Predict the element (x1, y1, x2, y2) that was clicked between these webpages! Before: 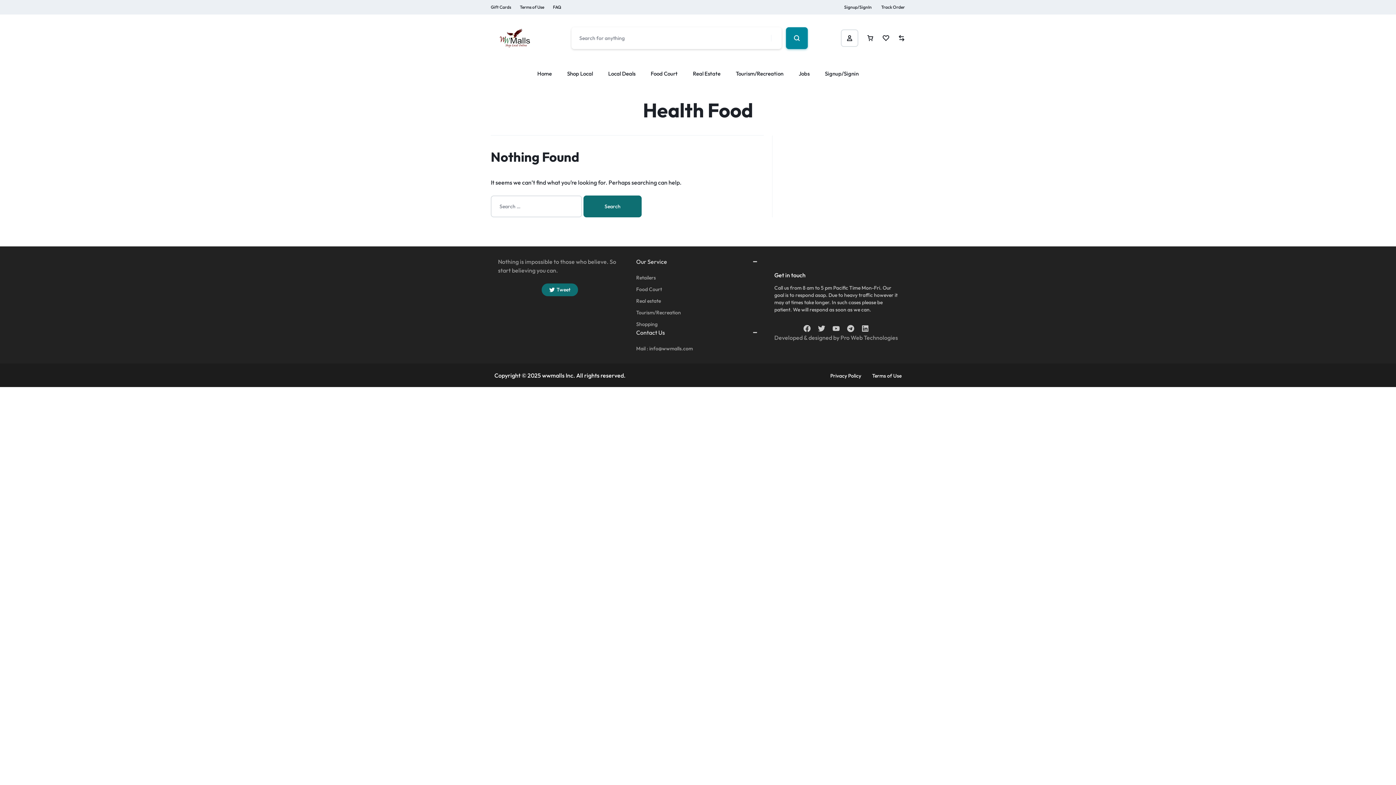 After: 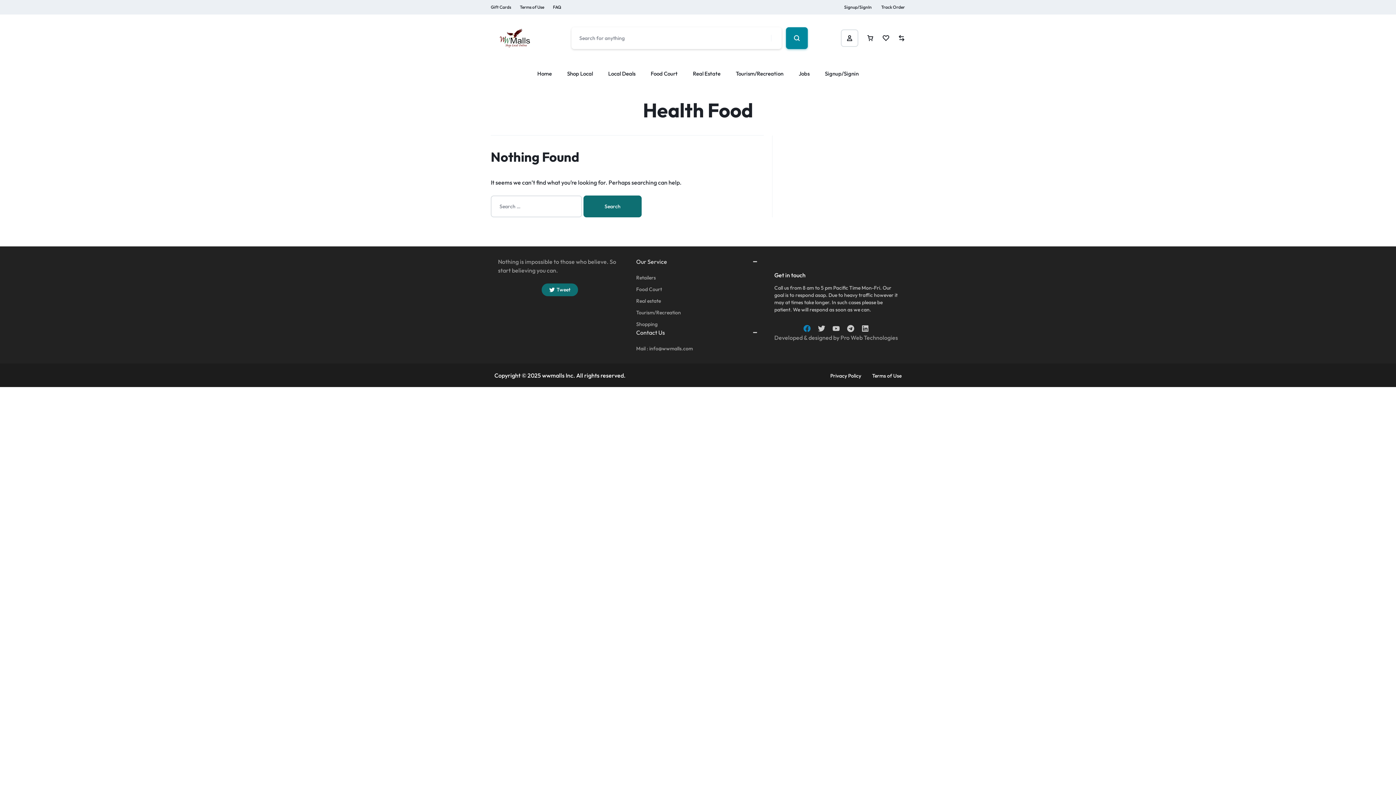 Action: bbox: (800, 324, 814, 333)